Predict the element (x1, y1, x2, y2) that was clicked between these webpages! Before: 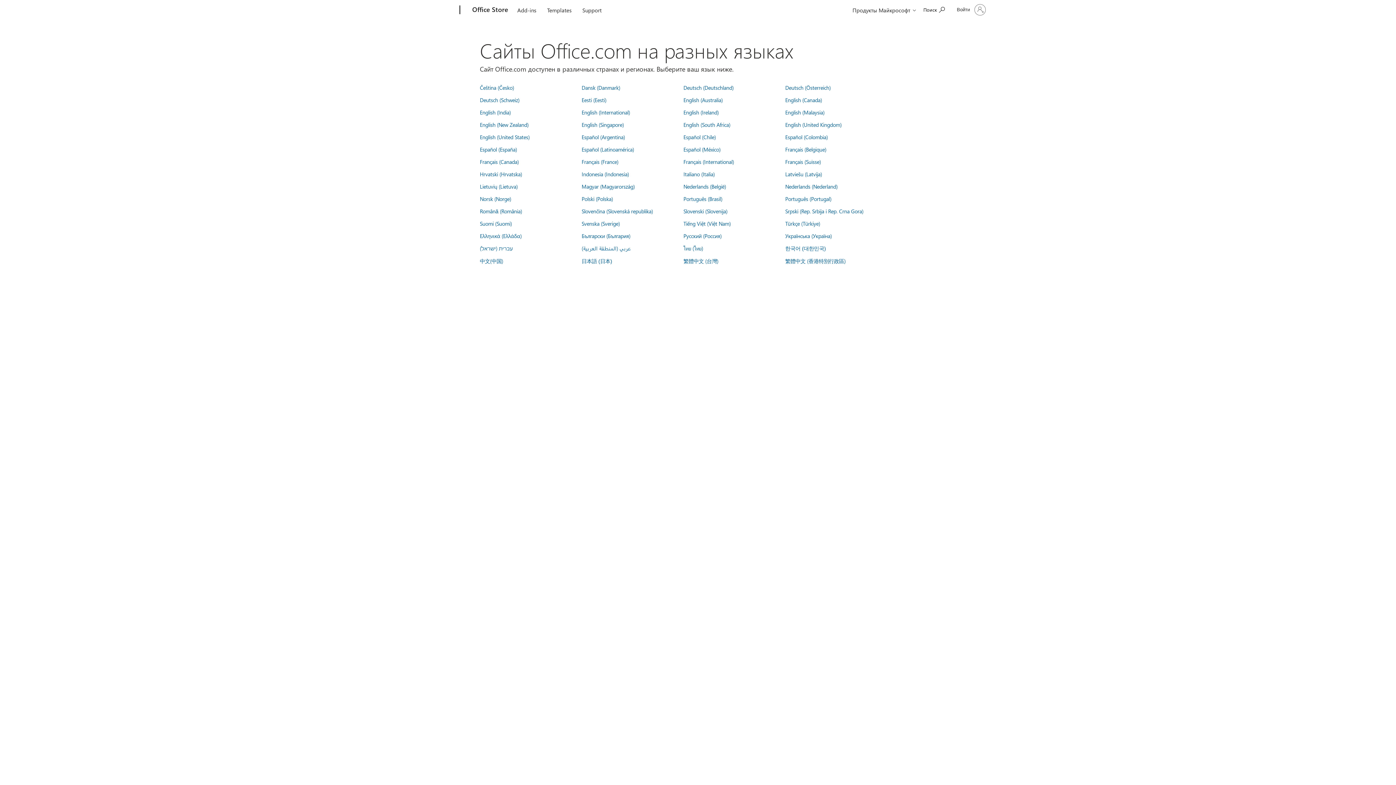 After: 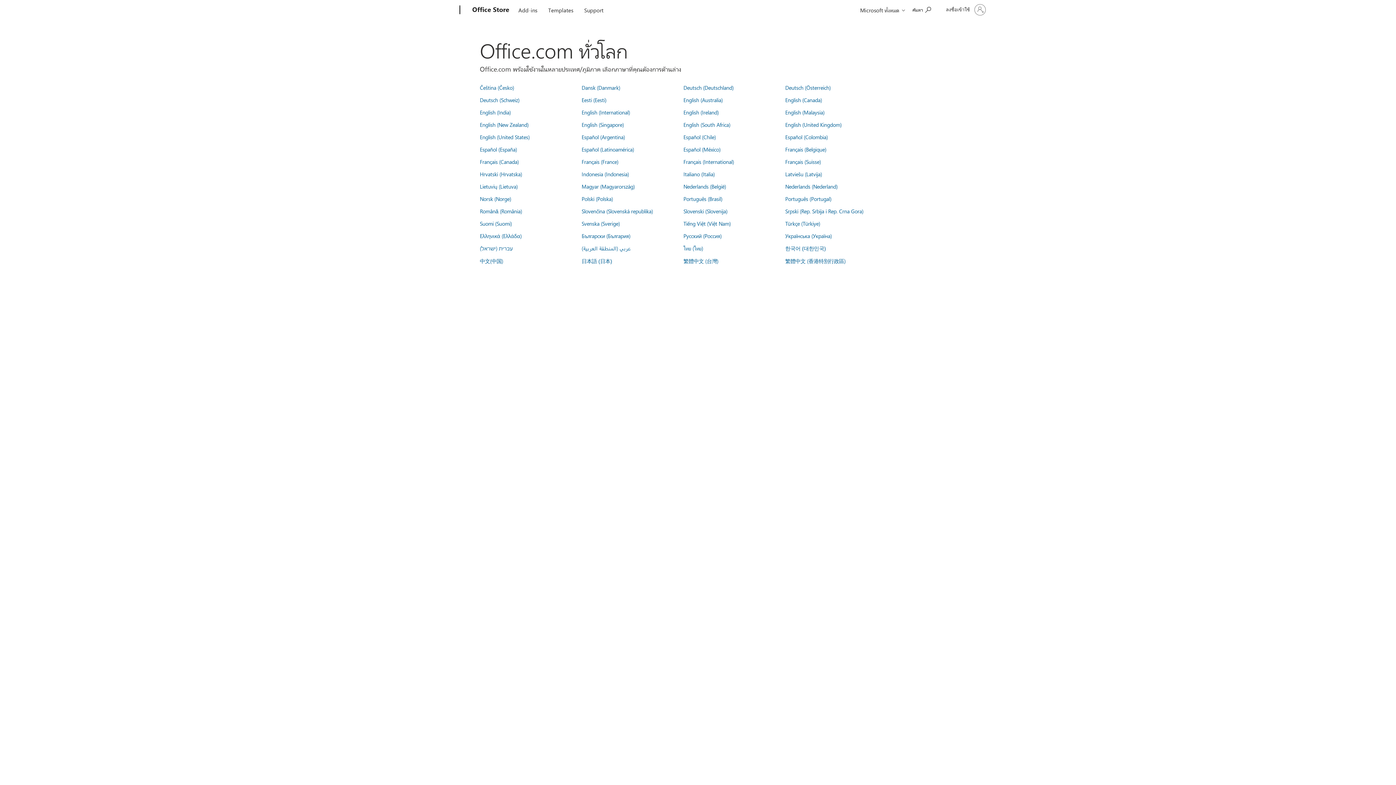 Action: bbox: (683, 244, 703, 252) label: ไทย (ไทย)